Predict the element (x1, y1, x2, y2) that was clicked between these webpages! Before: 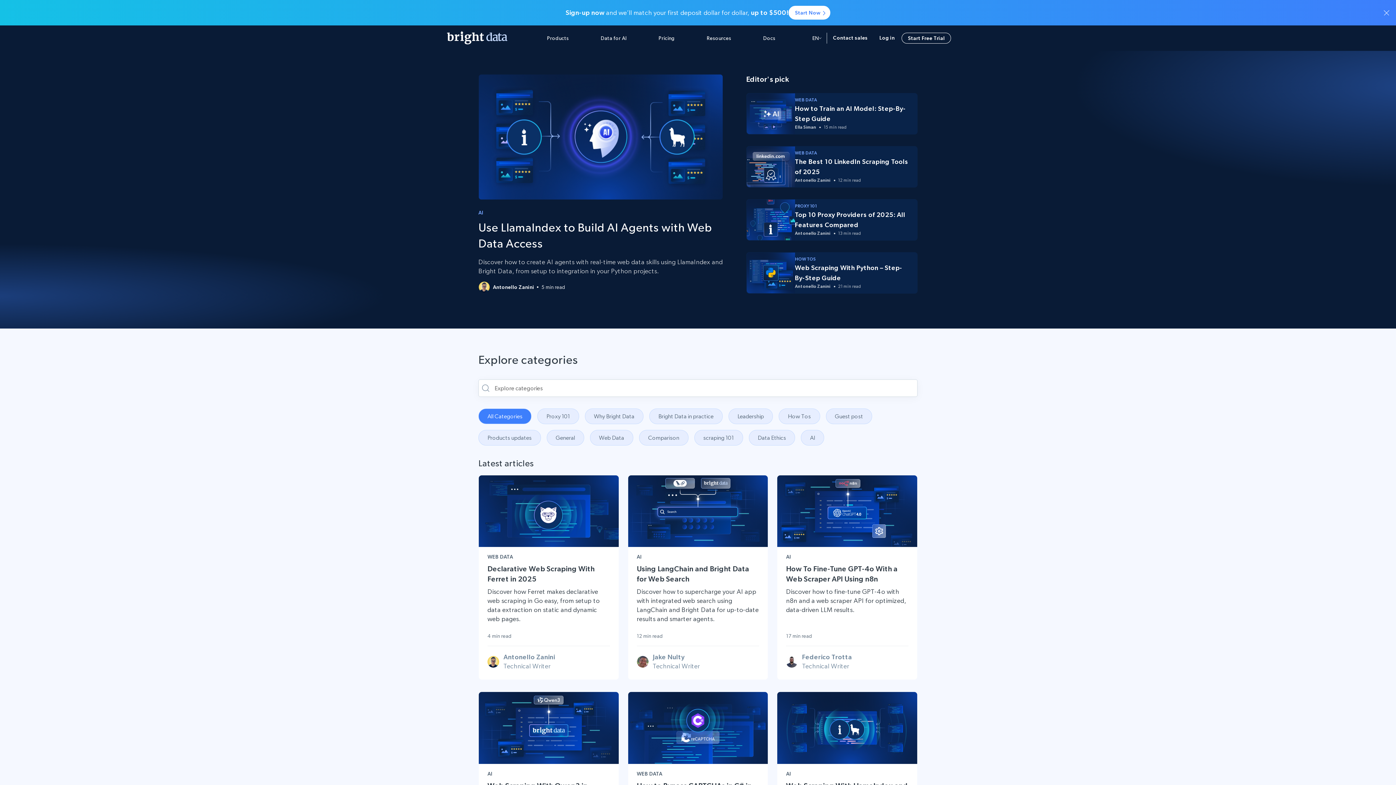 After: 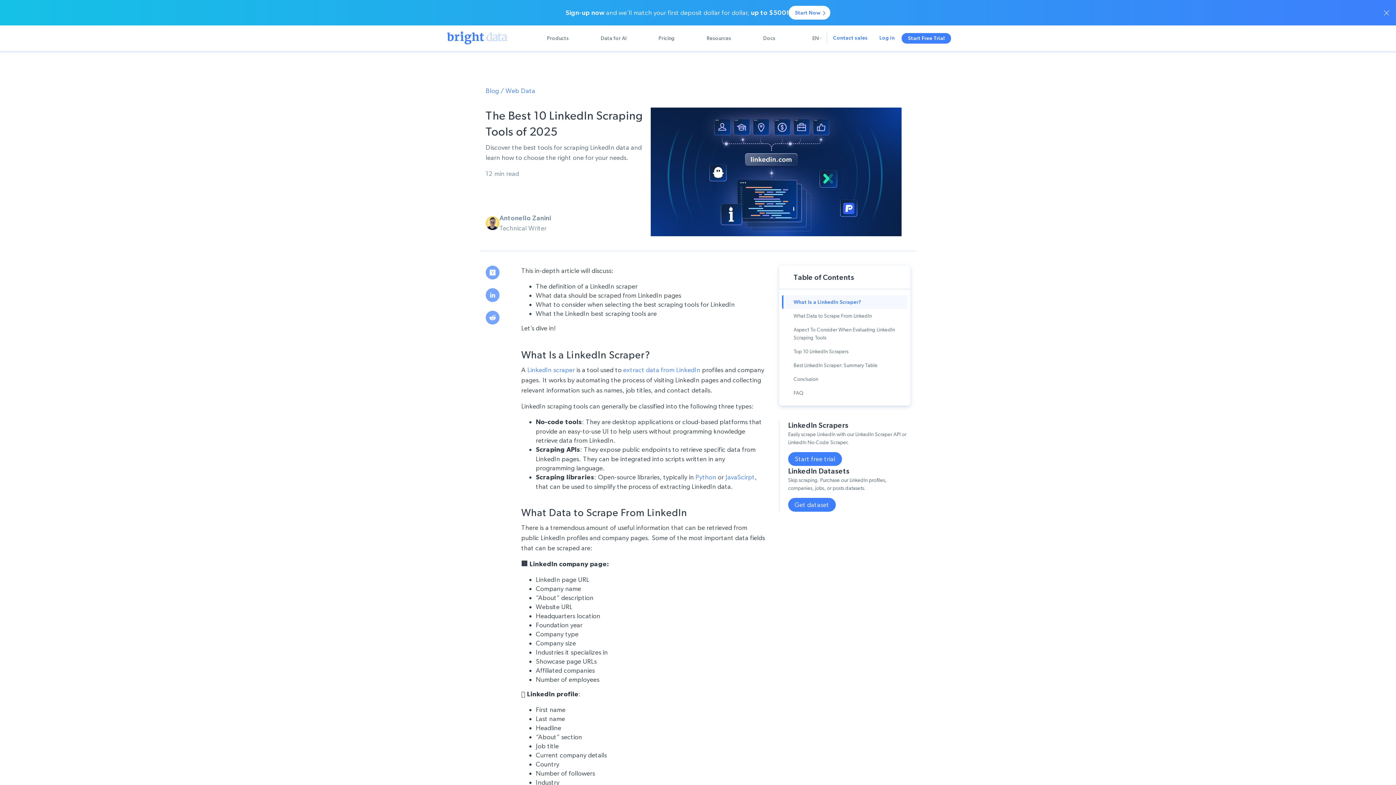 Action: label: WEB DATA
The Best 10 LinkedIn Scraping Tools of 2025
Antonello Zanini
12 min read bbox: (746, 146, 917, 187)